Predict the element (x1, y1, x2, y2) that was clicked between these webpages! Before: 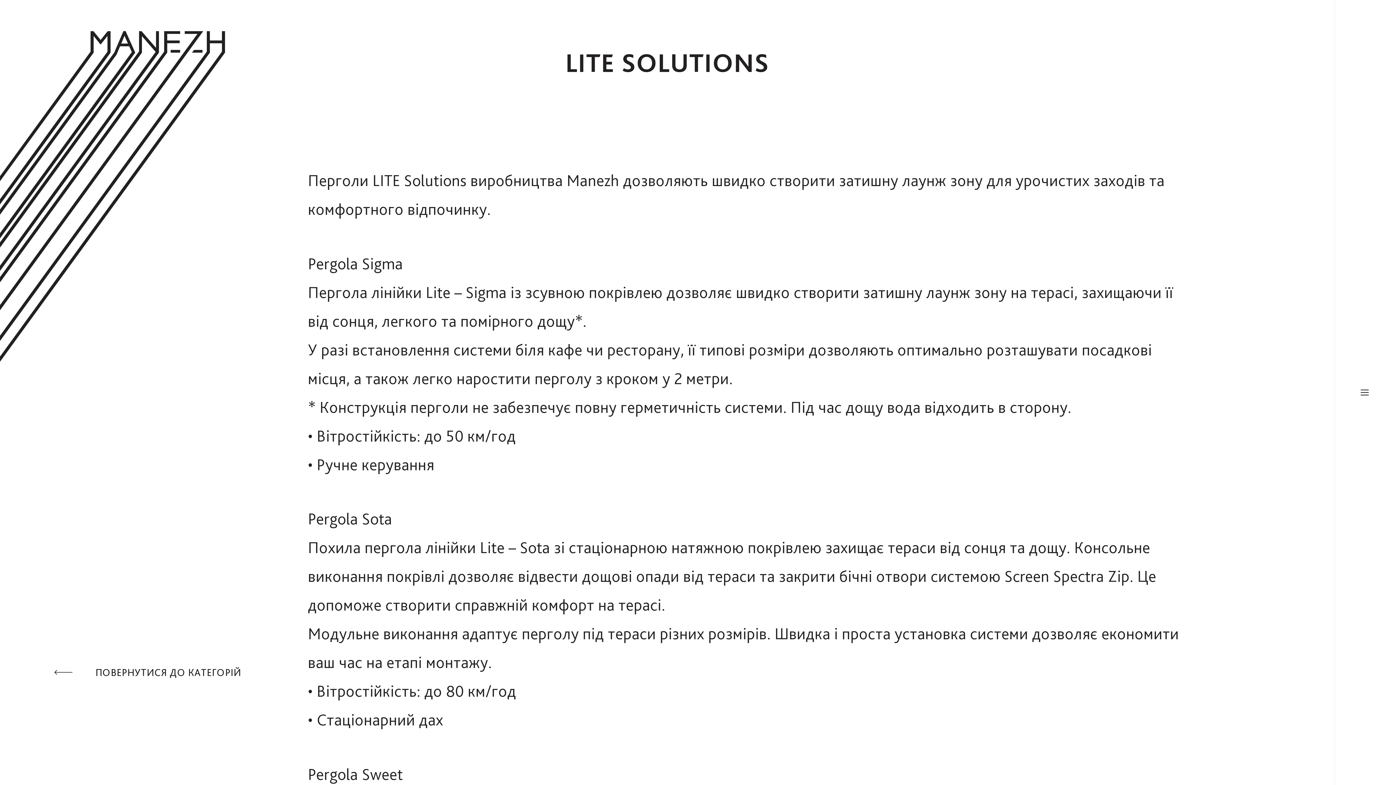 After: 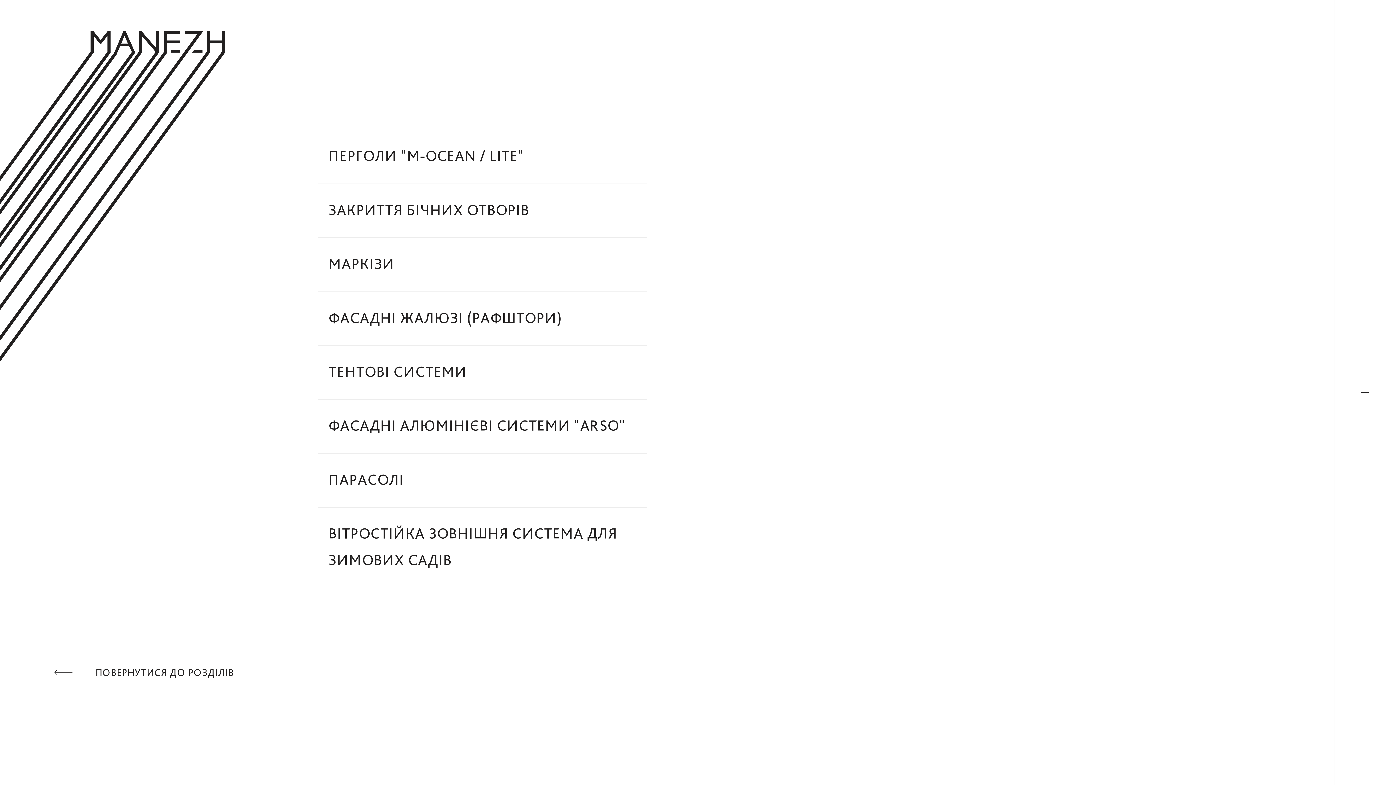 Action: label: ПОВЕРНУТИСЯ ДО КАТЕГОРІЙ bbox: (51, 662, 241, 682)